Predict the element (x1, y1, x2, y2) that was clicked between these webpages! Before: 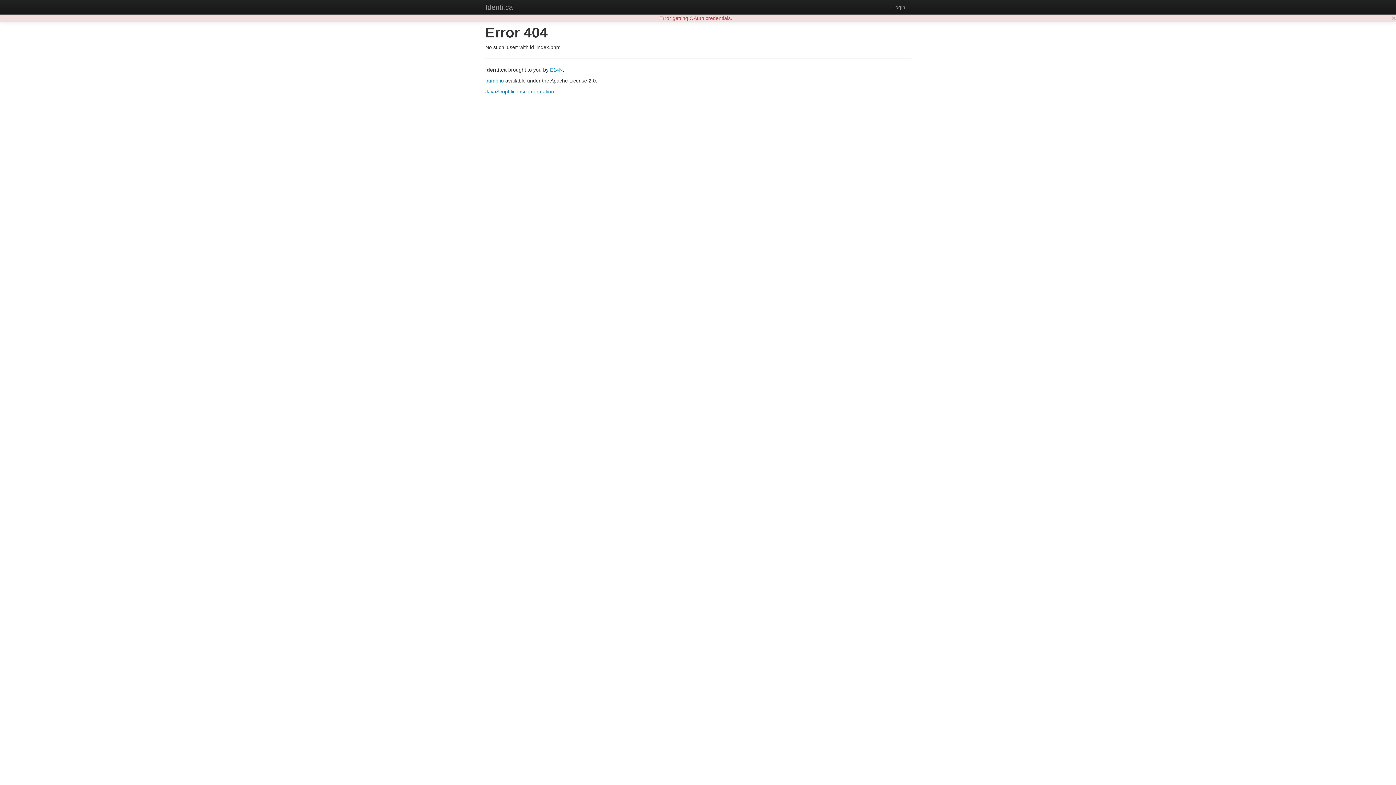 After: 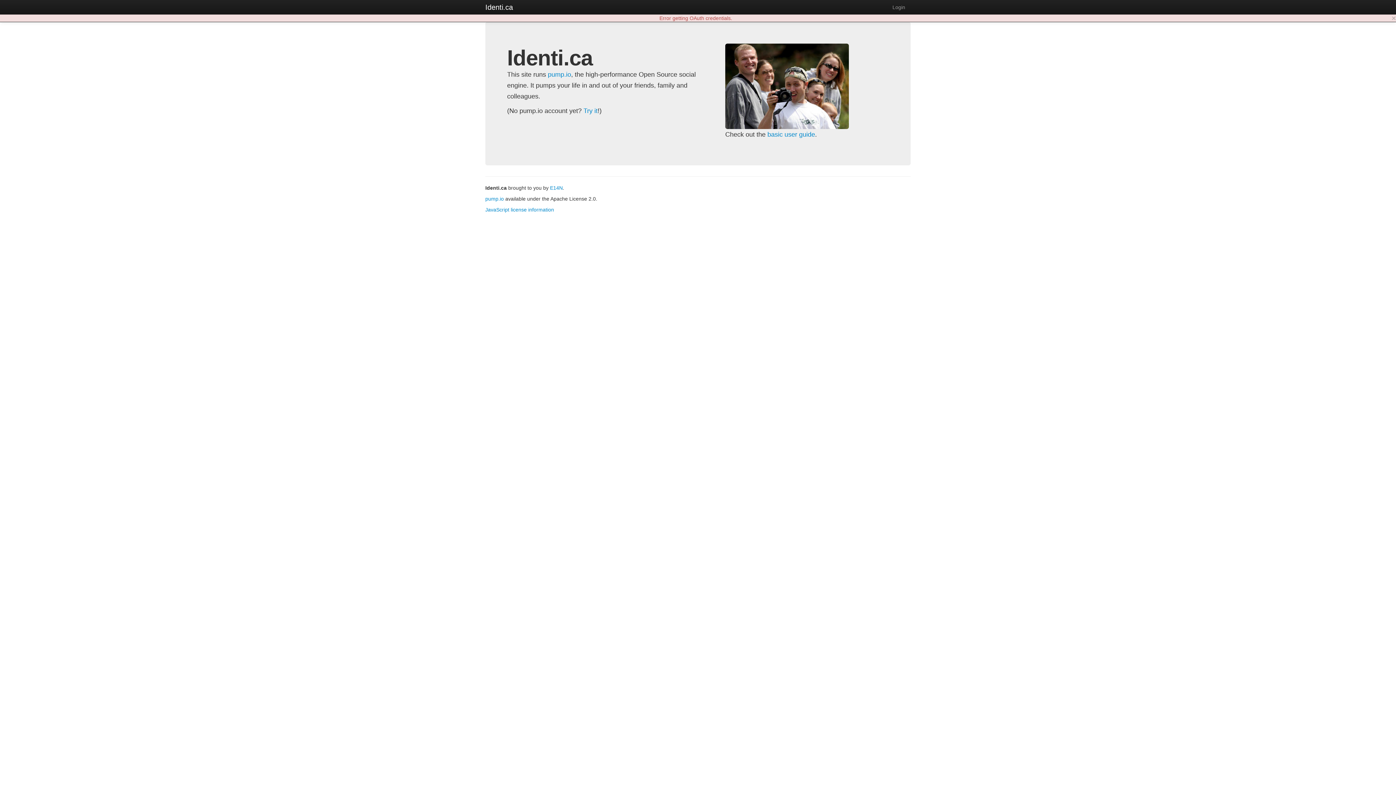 Action: label: Identi.ca bbox: (478, 0, 520, 14)